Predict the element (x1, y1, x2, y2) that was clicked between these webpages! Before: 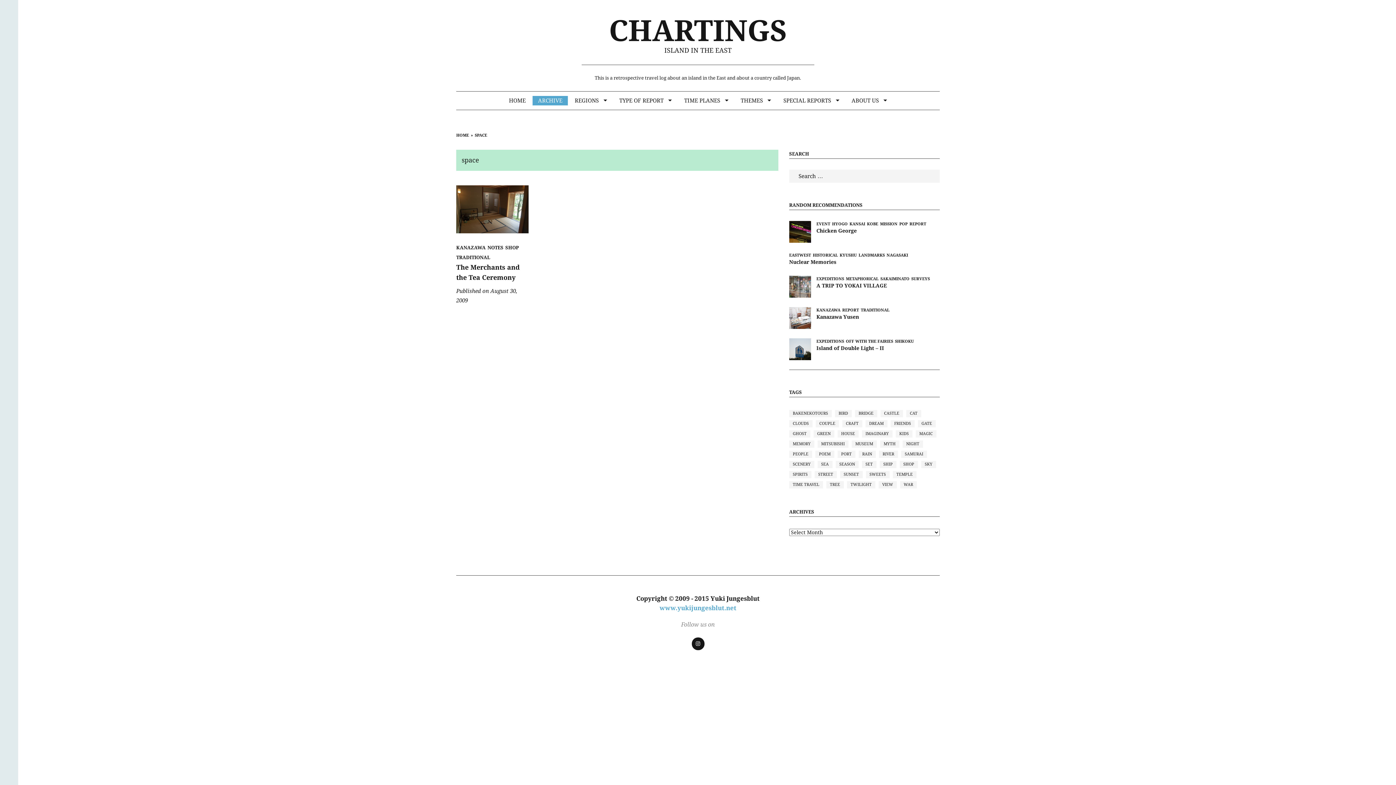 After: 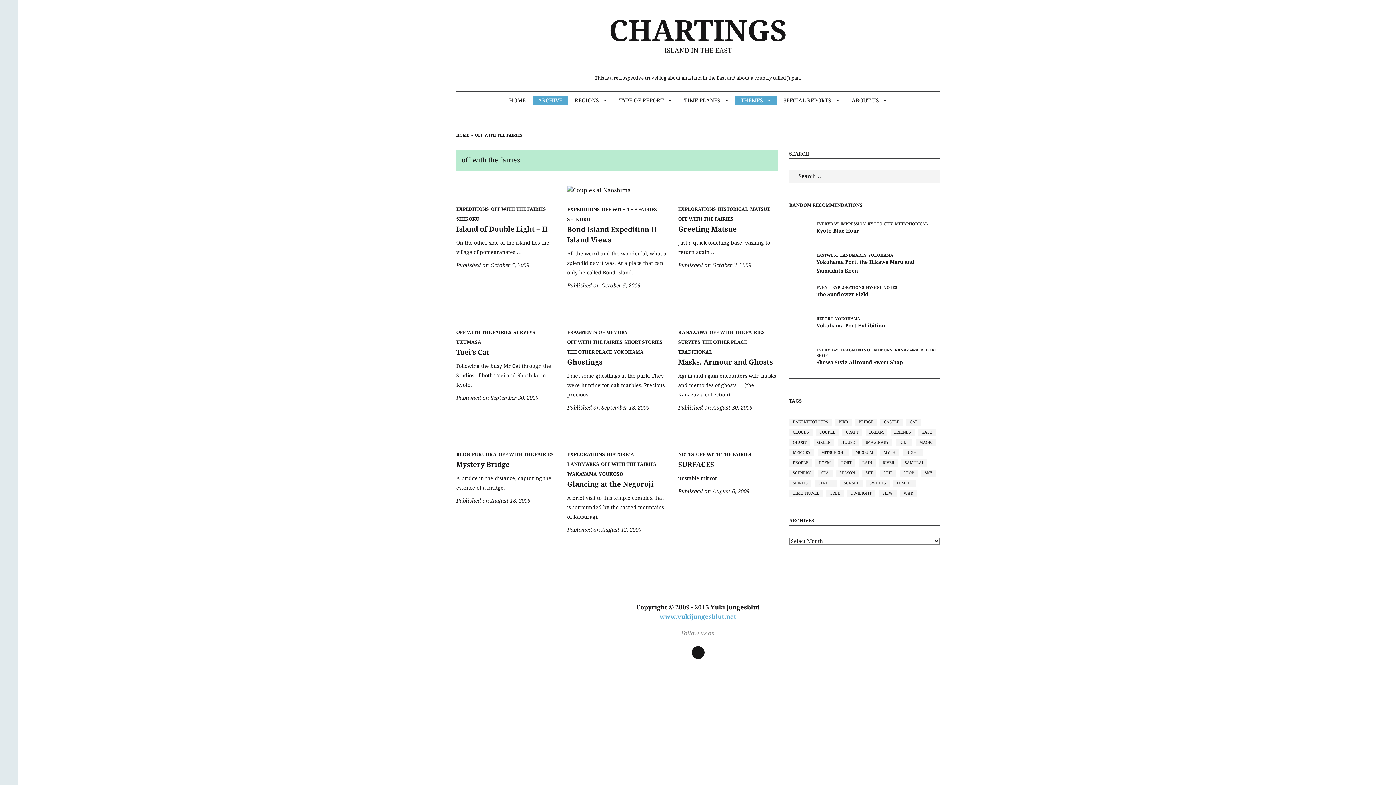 Action: bbox: (846, 339, 893, 344) label: OFF WITH THE FAIRIES